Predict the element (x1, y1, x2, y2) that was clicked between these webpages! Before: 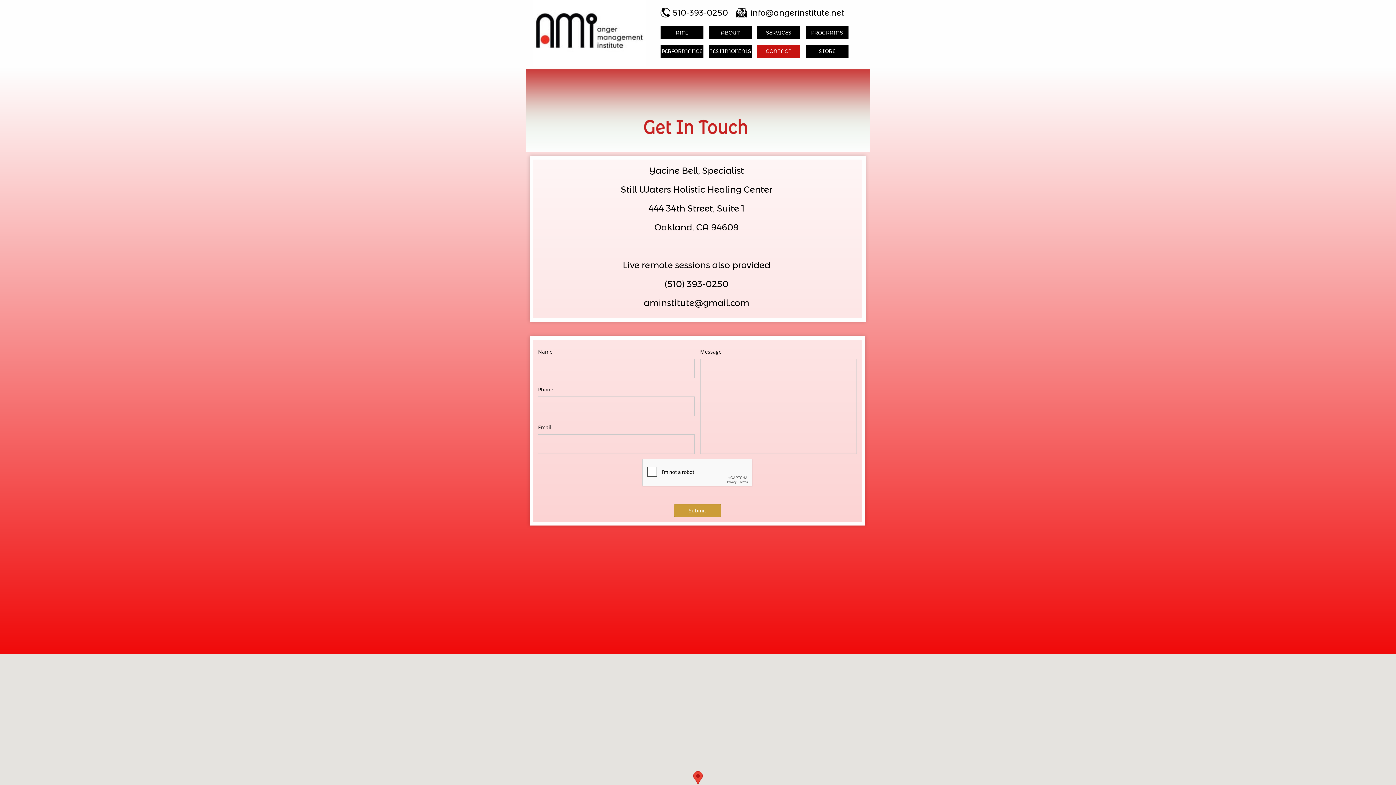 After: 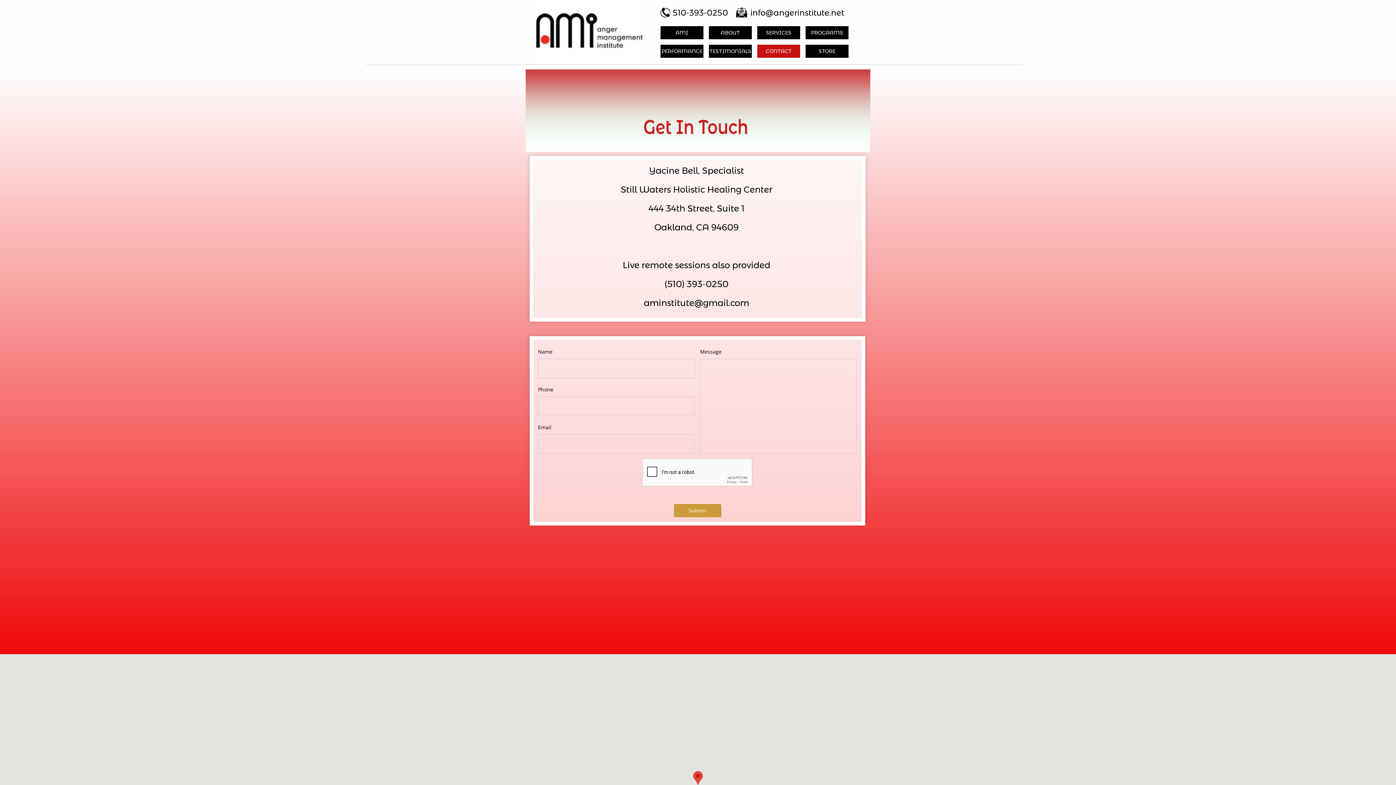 Action: bbox: (672, 8, 728, 17) label: 510-393-0250